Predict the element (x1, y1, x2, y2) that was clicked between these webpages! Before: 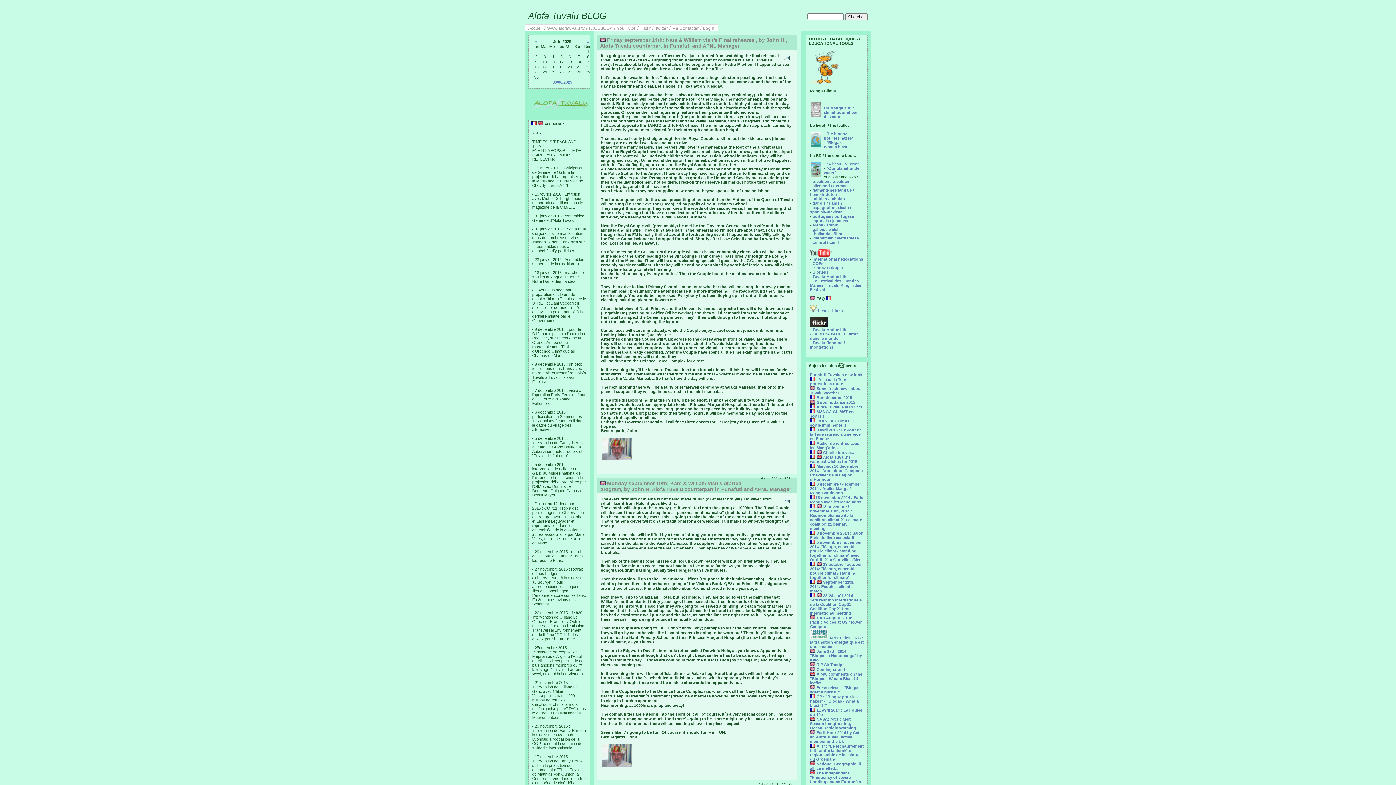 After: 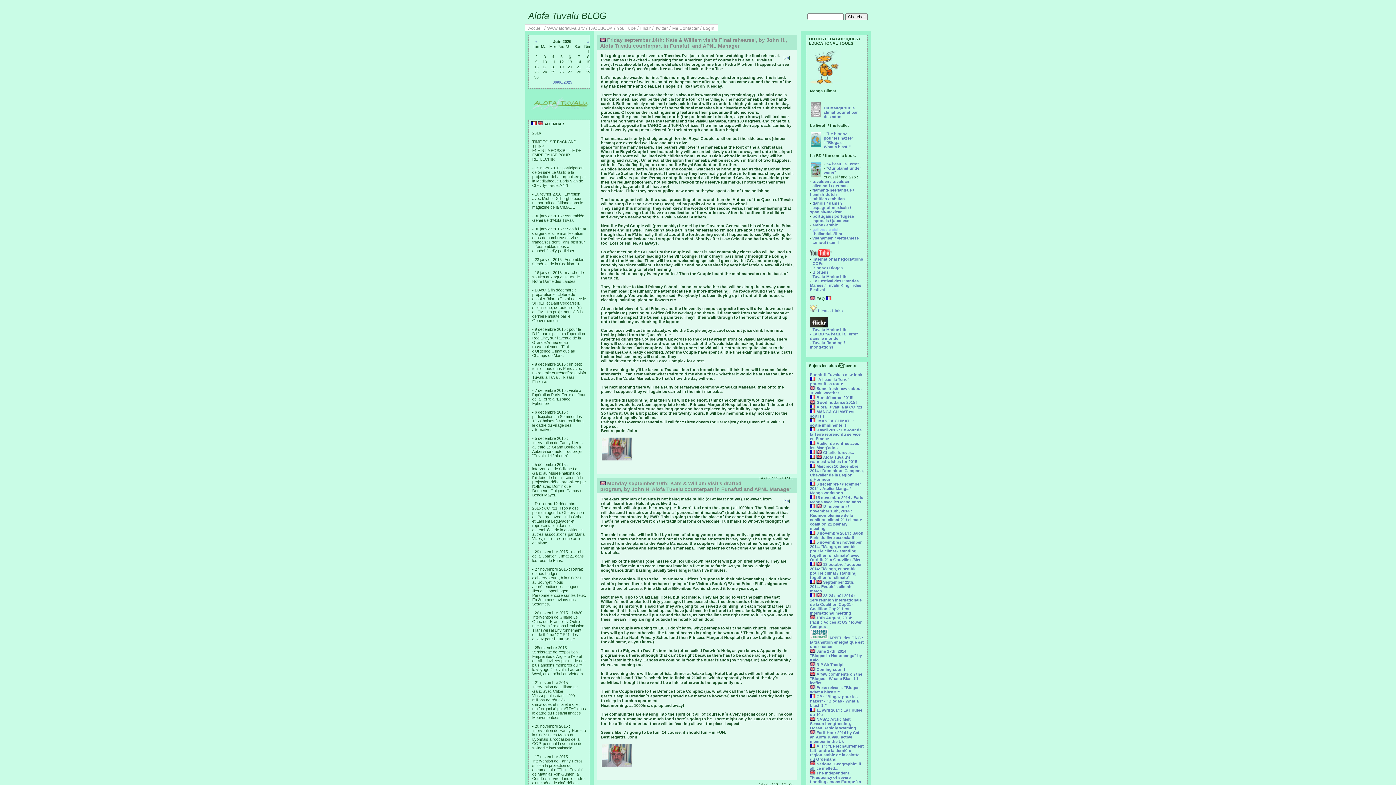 Action: bbox: (812, 227, 840, 231) label: gallois / welsh